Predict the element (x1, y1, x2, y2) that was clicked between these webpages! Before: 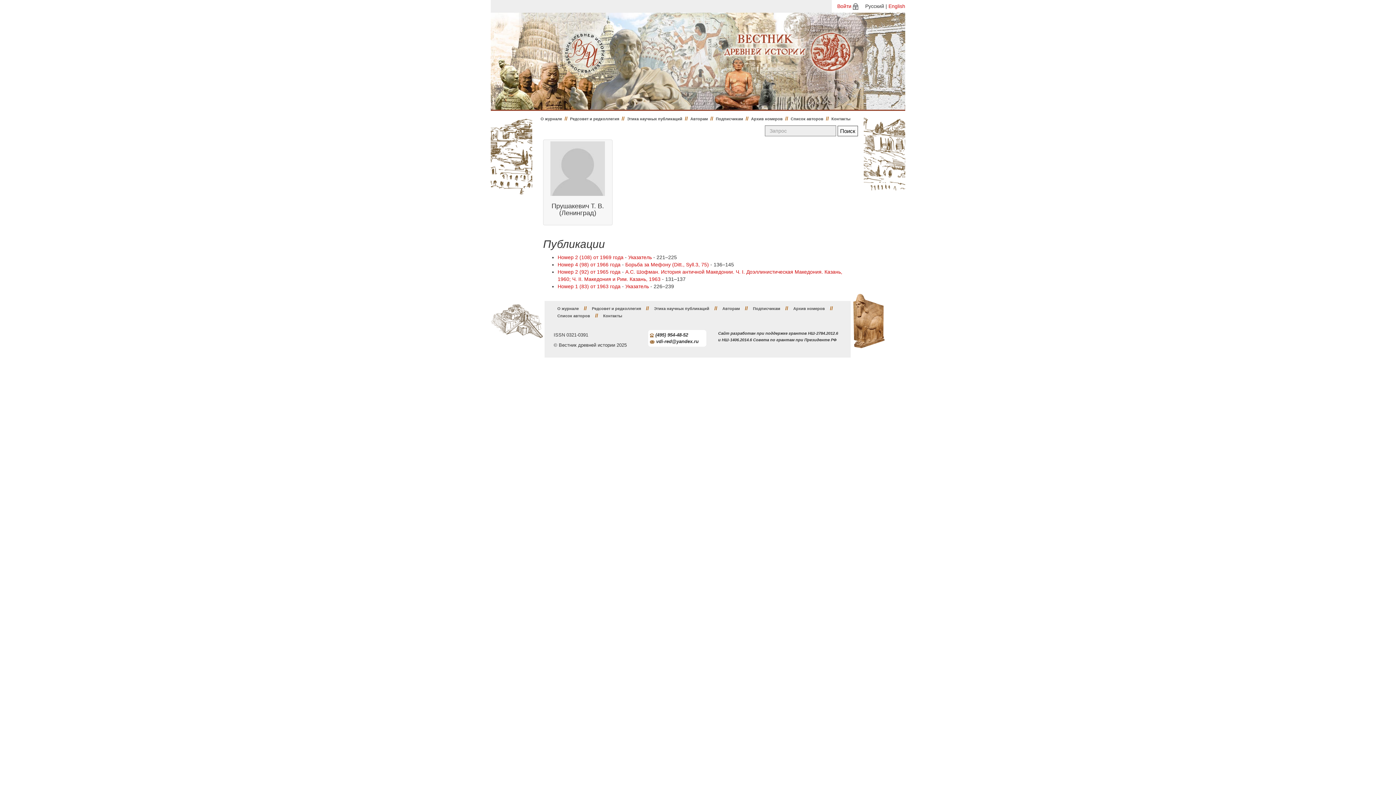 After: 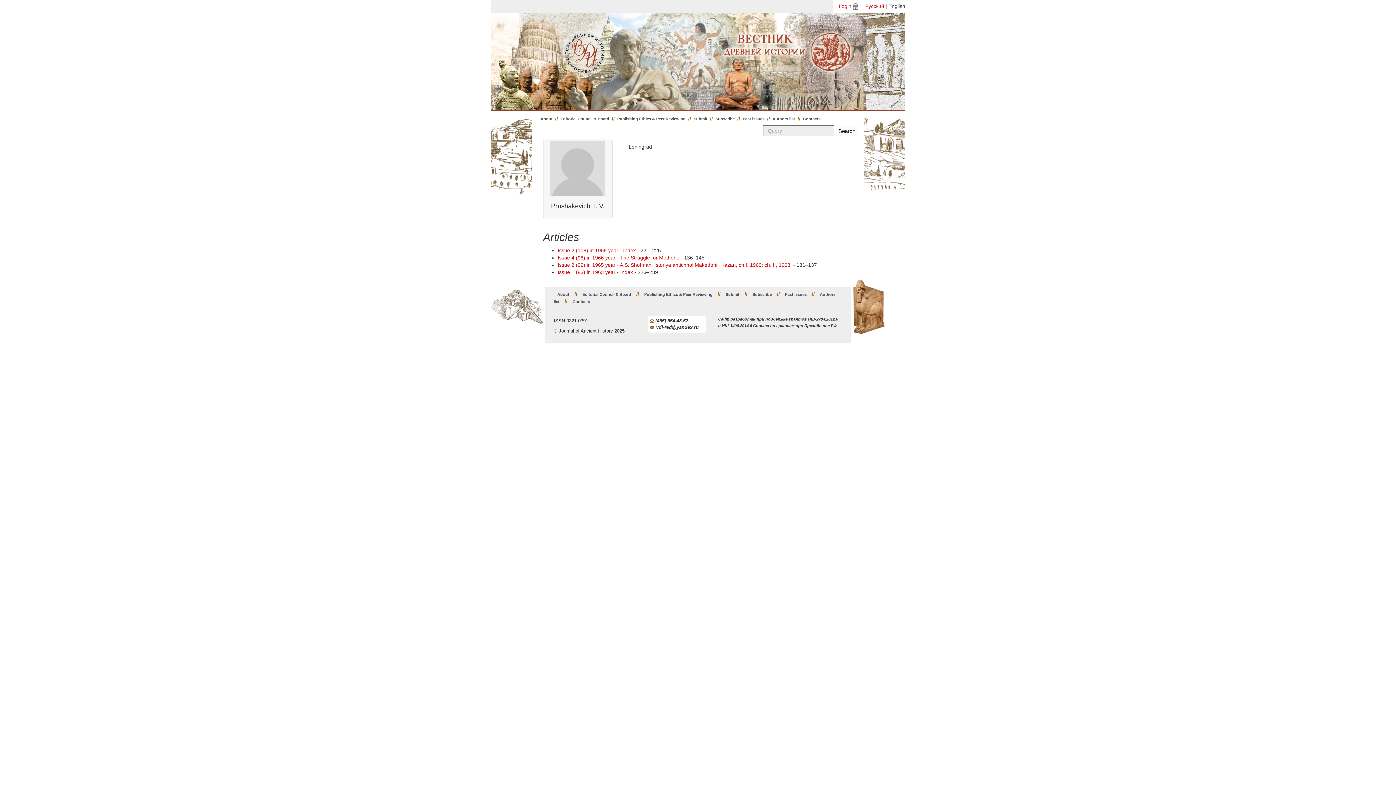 Action: bbox: (888, 3, 905, 9) label: English